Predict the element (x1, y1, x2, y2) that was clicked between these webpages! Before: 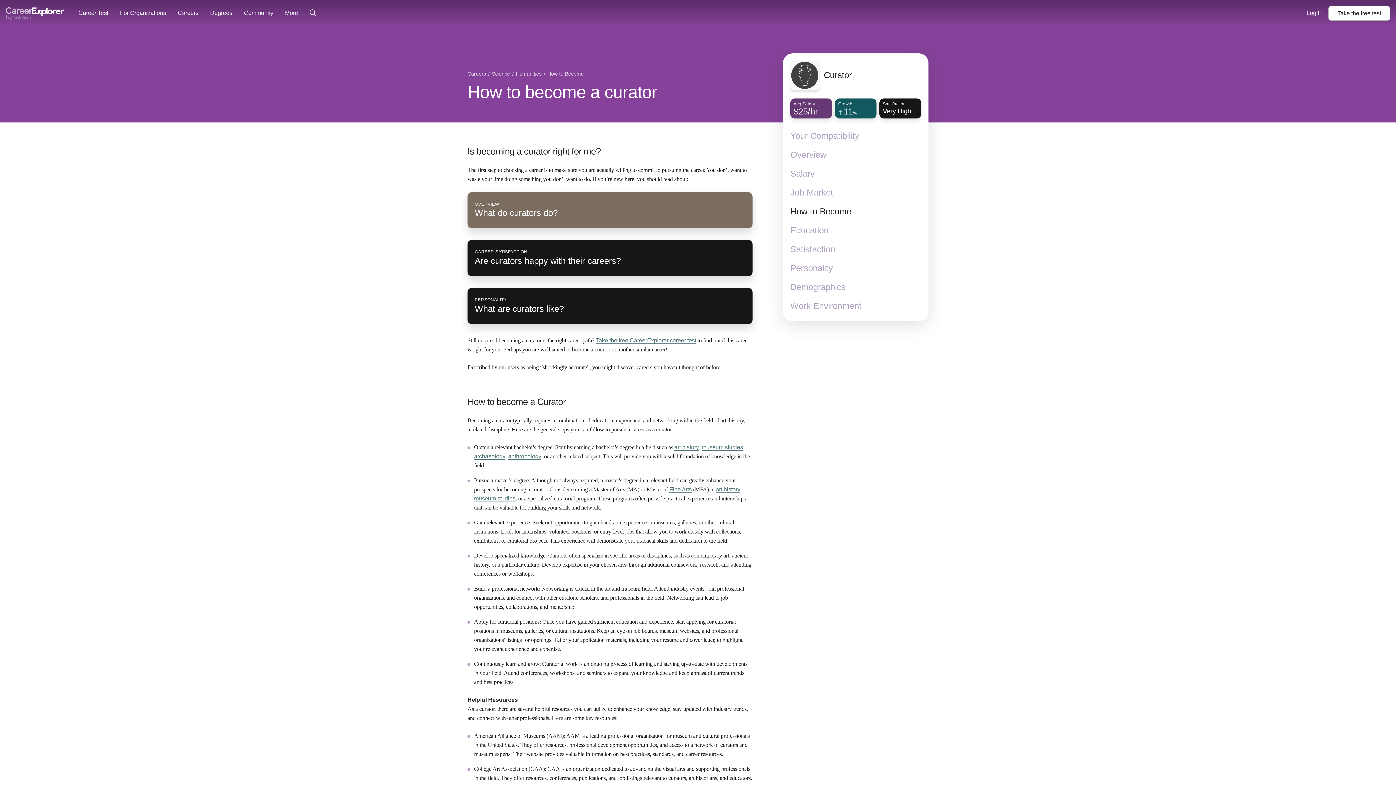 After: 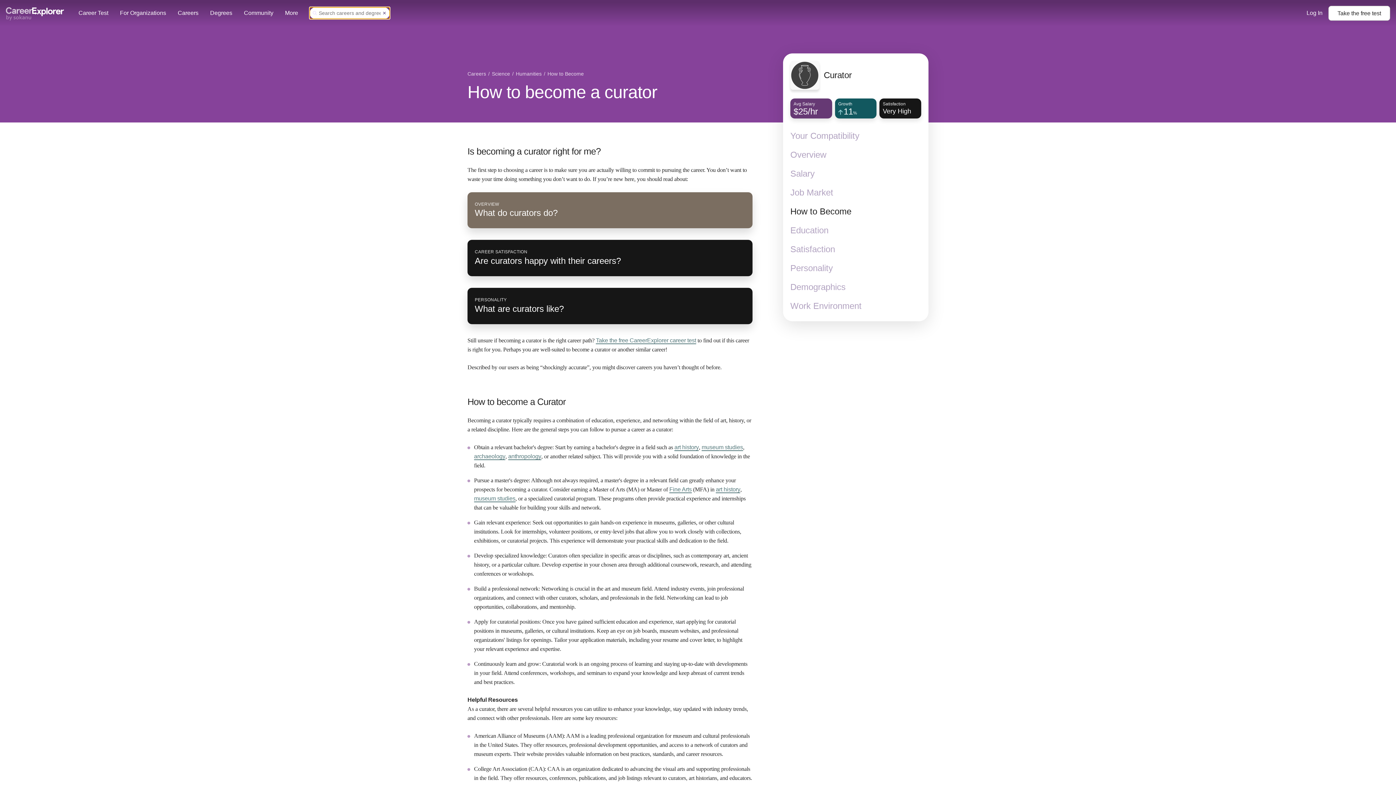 Action: label: Click to open site-wide search bbox: (309, 0, 316, 25)